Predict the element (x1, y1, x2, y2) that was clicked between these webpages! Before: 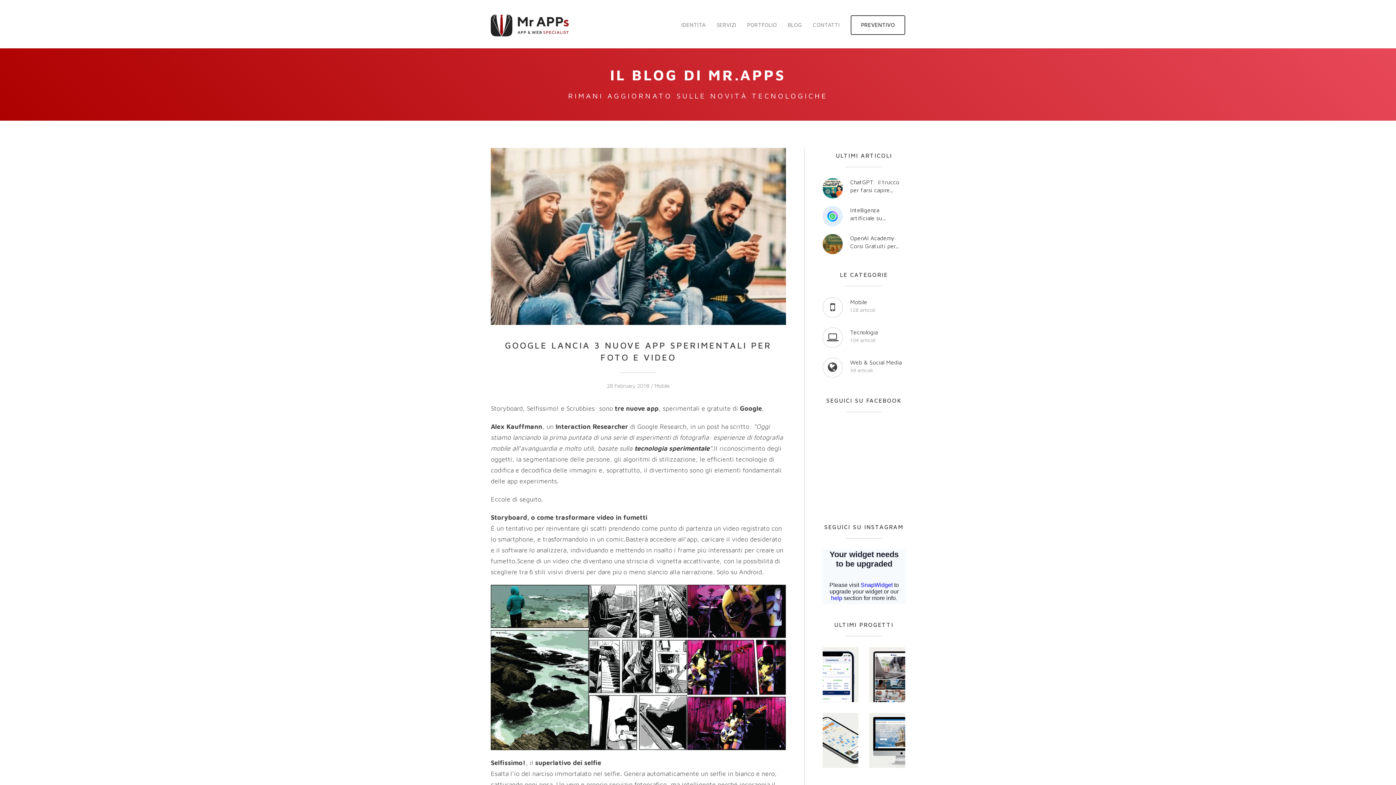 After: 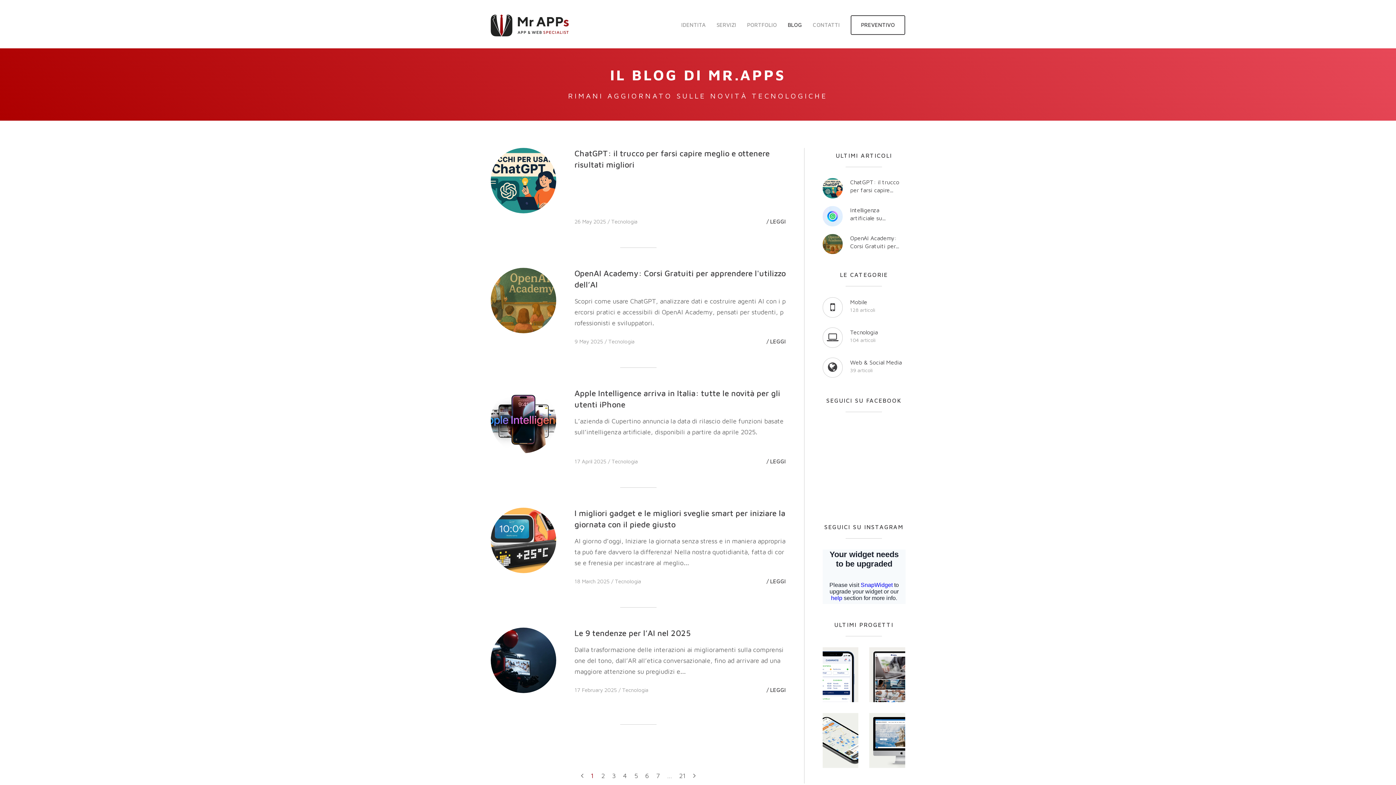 Action: bbox: (850, 328, 877, 336) label: Tecnologia